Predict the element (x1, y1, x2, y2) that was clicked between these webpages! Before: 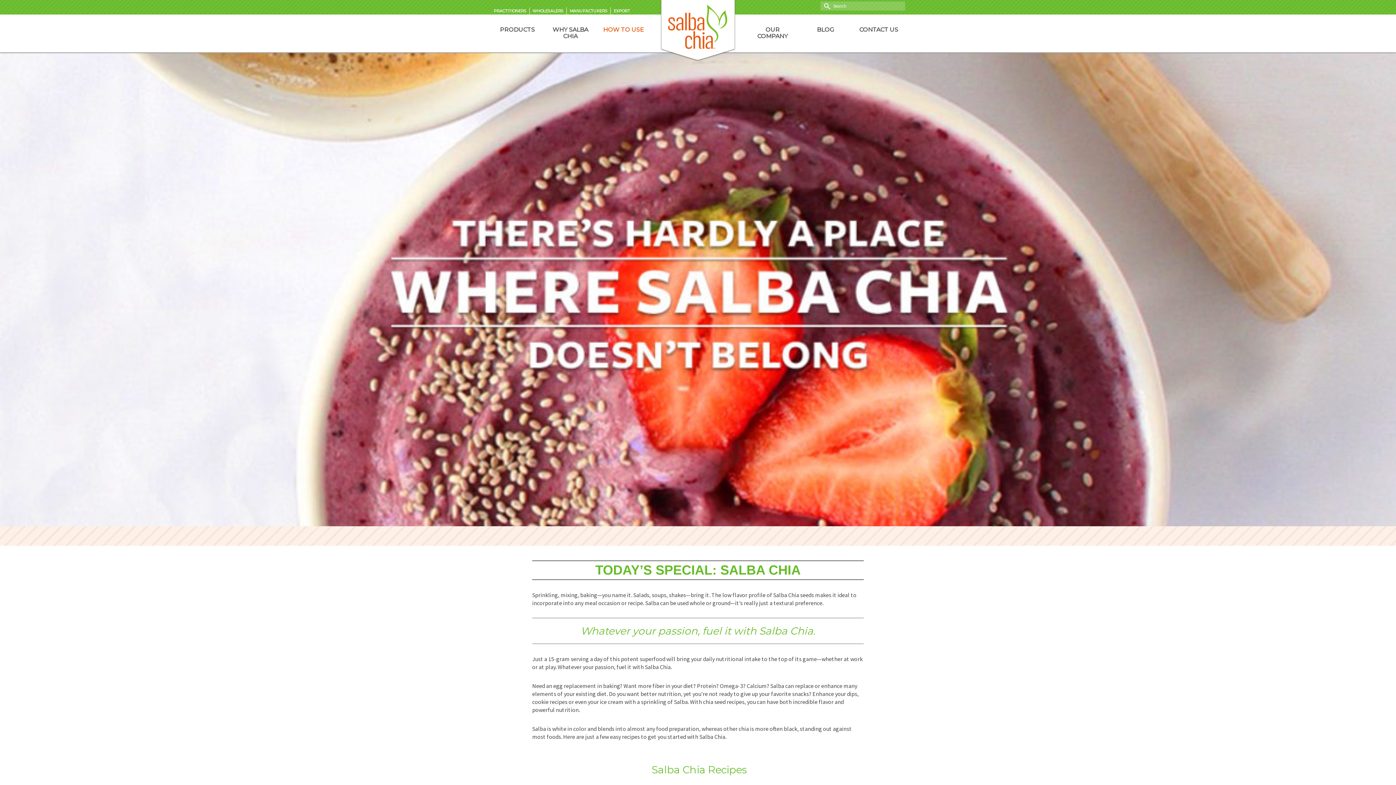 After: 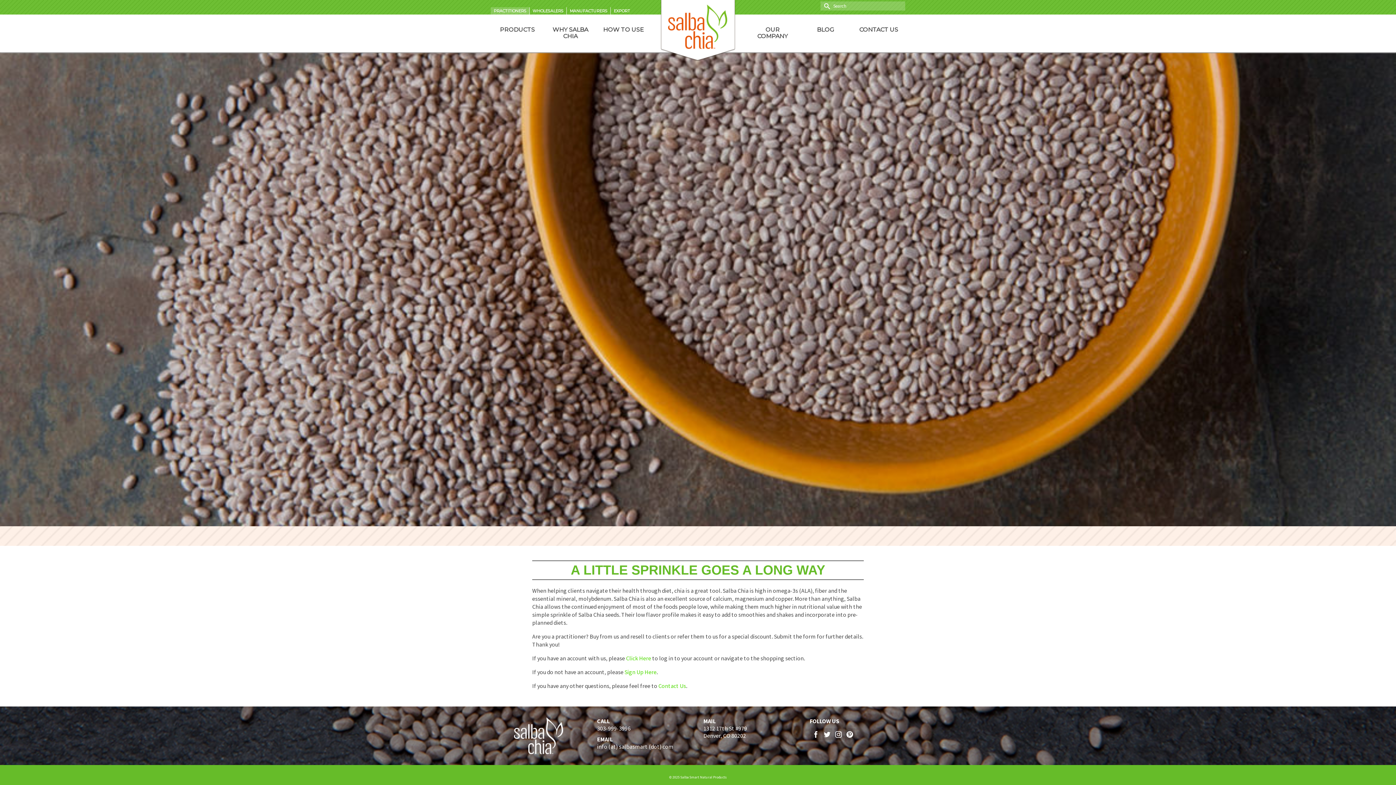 Action: bbox: (490, 7, 529, 14) label: PRACTITIONERS